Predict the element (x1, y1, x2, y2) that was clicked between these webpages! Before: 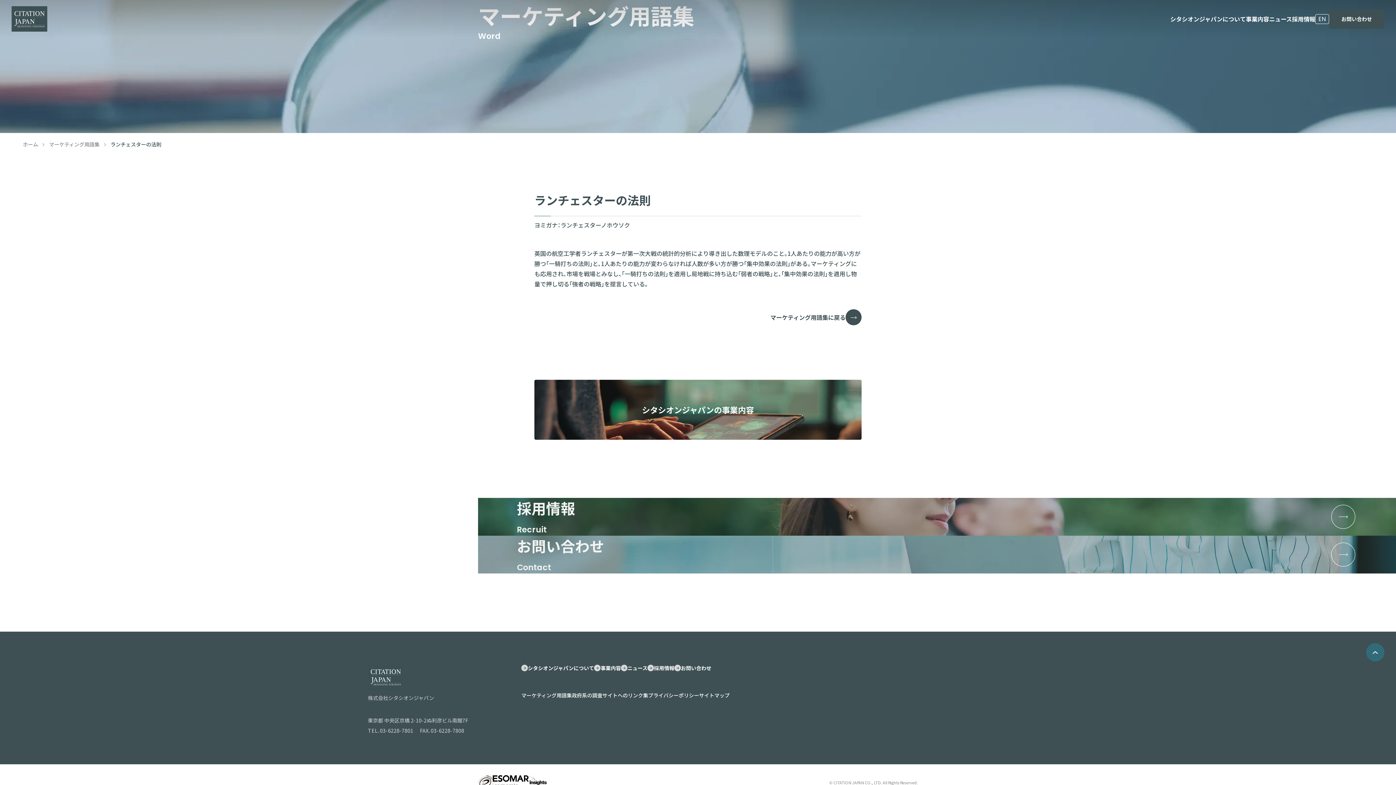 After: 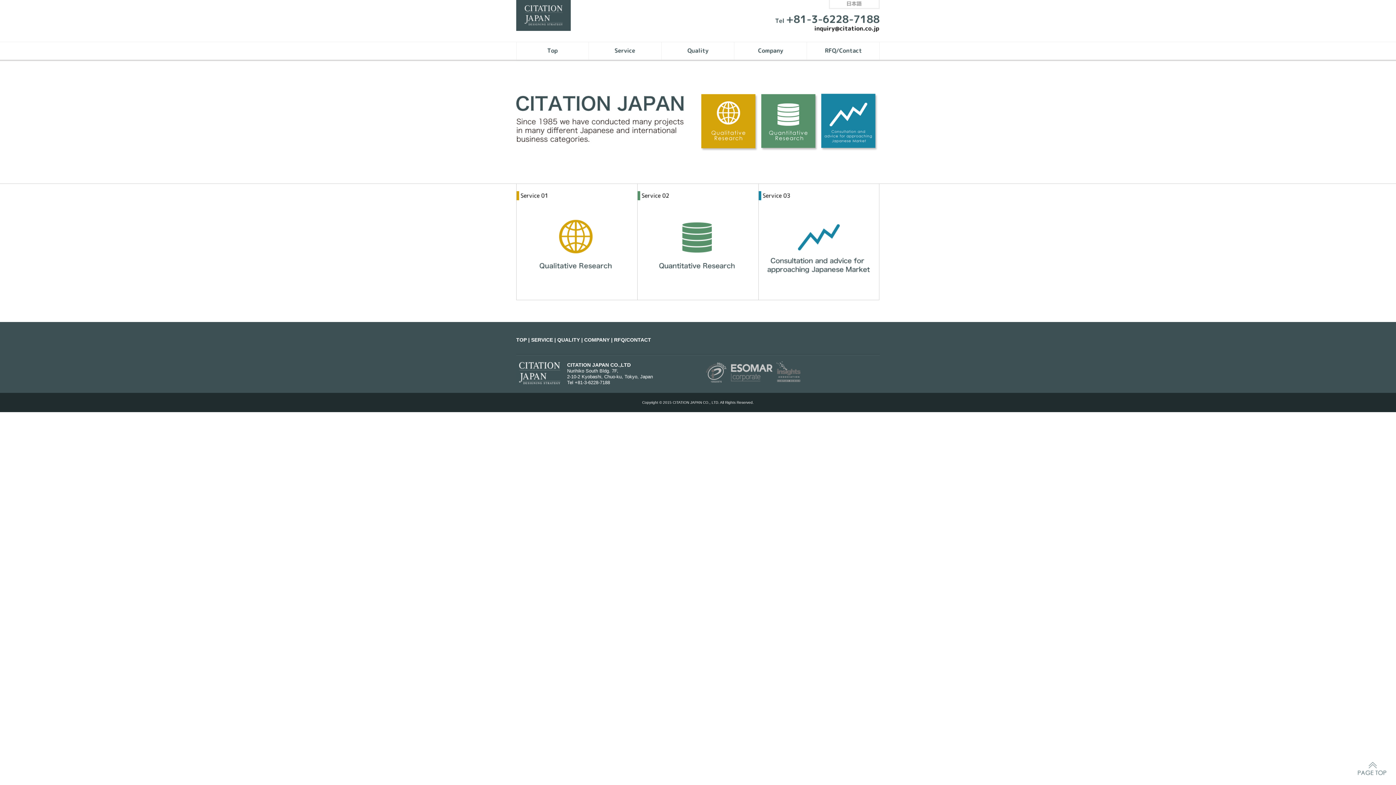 Action: bbox: (1315, 14, 1329, 23) label: EN